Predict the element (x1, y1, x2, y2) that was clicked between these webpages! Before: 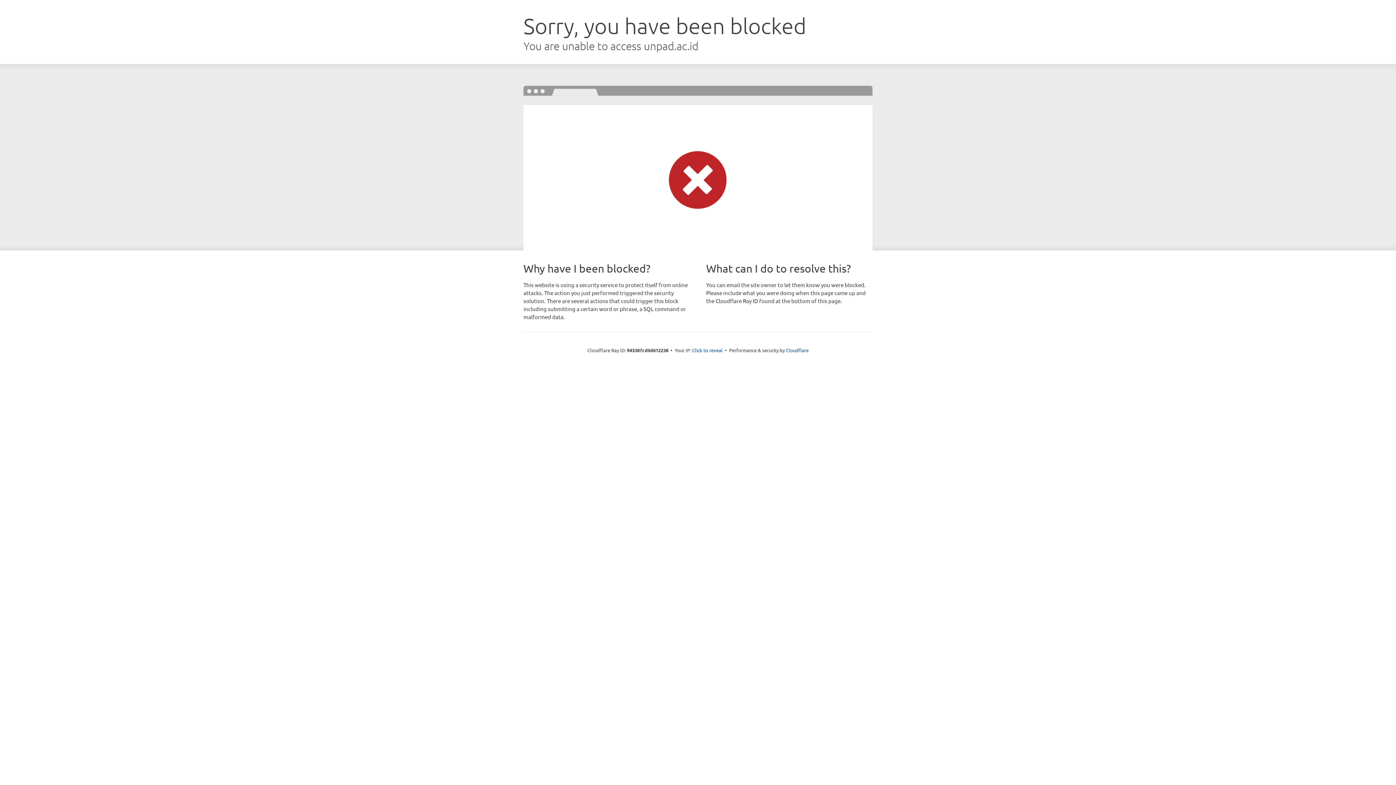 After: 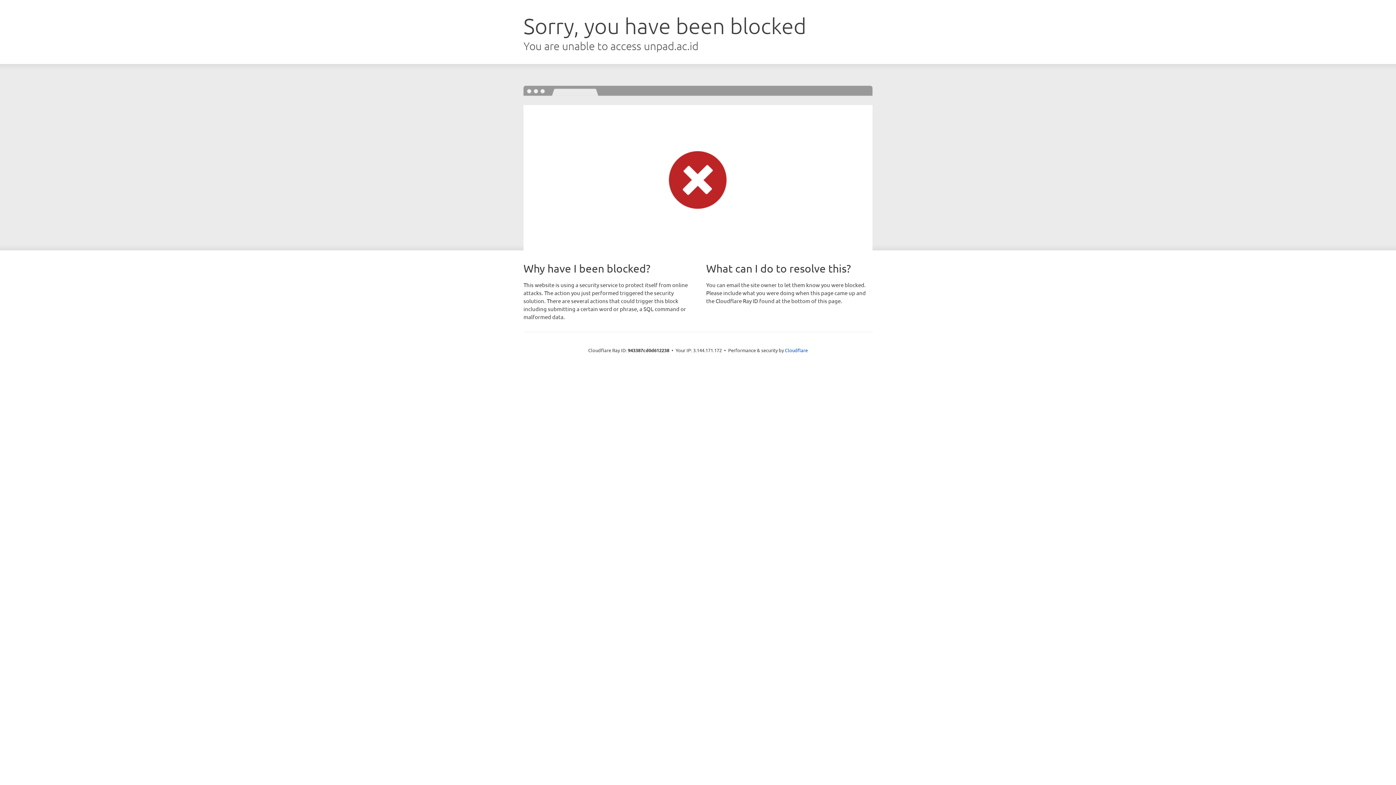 Action: label: Click to reveal bbox: (692, 346, 722, 353)